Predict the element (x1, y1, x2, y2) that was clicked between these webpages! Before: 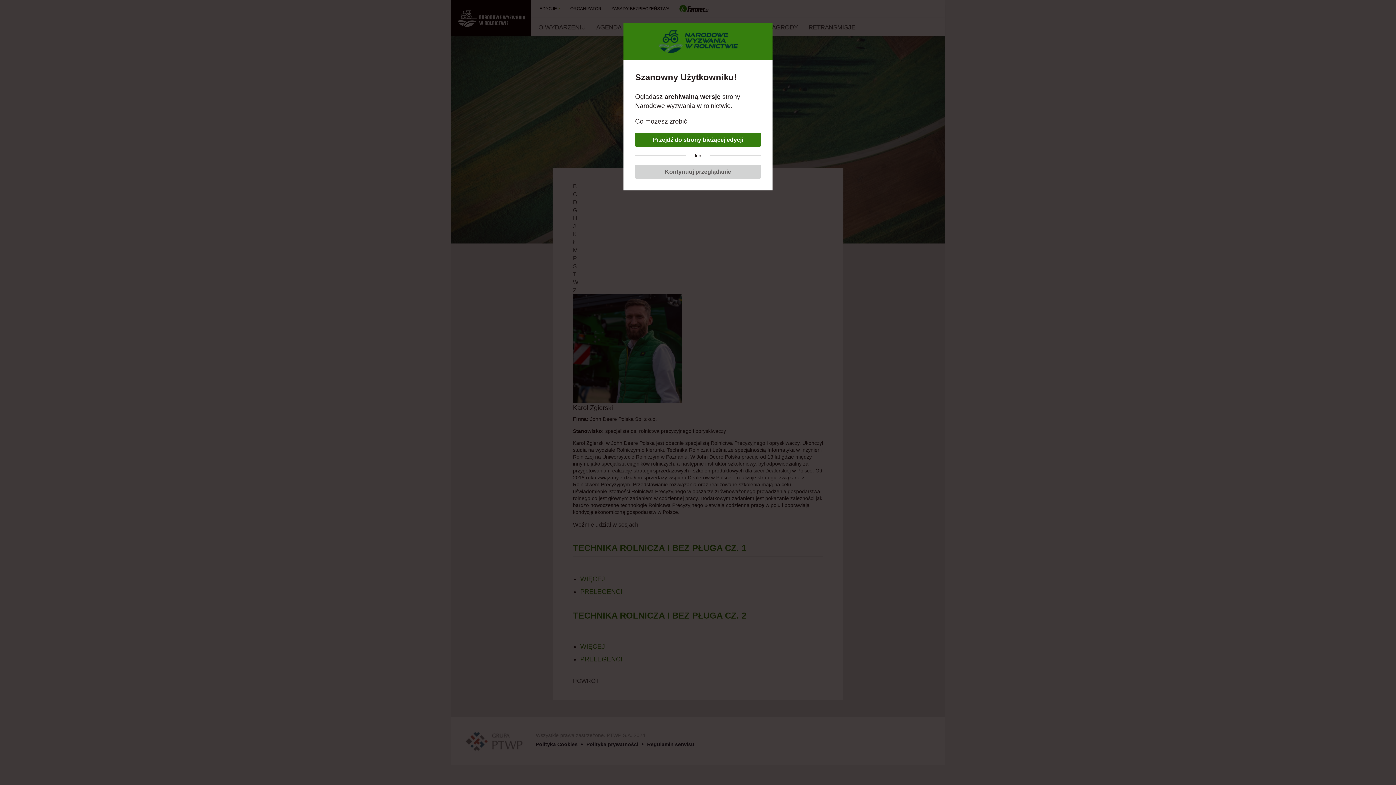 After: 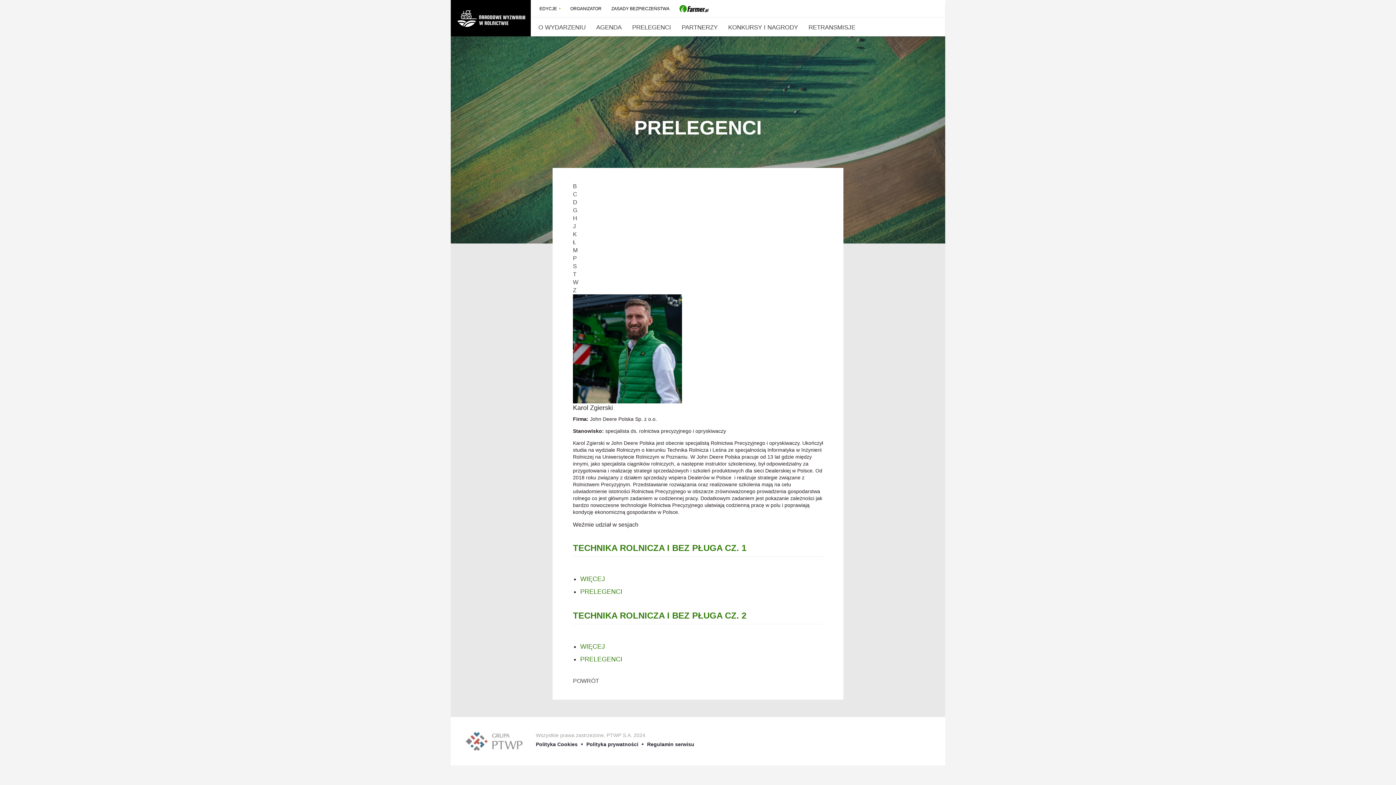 Action: bbox: (635, 164, 761, 178) label: Kontynuuj przeglądanie